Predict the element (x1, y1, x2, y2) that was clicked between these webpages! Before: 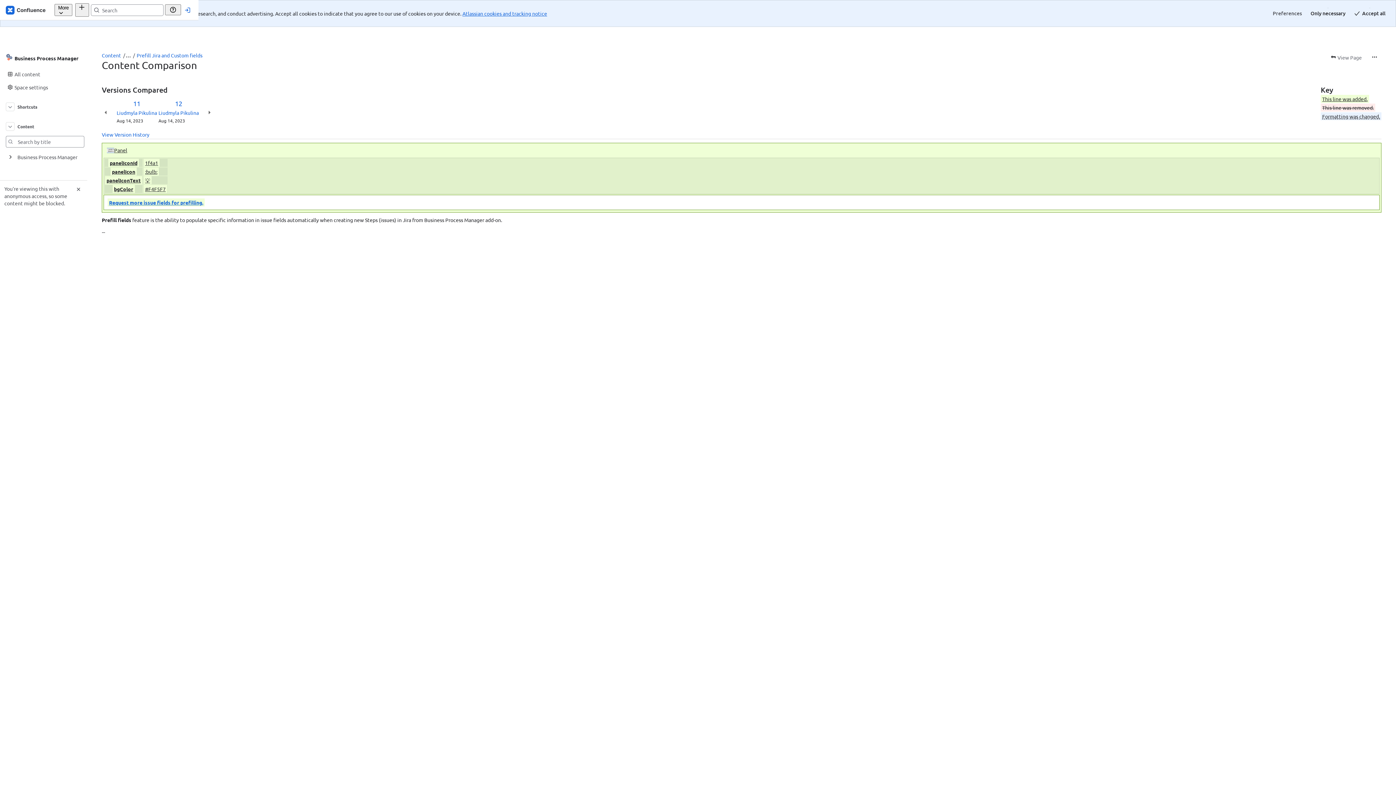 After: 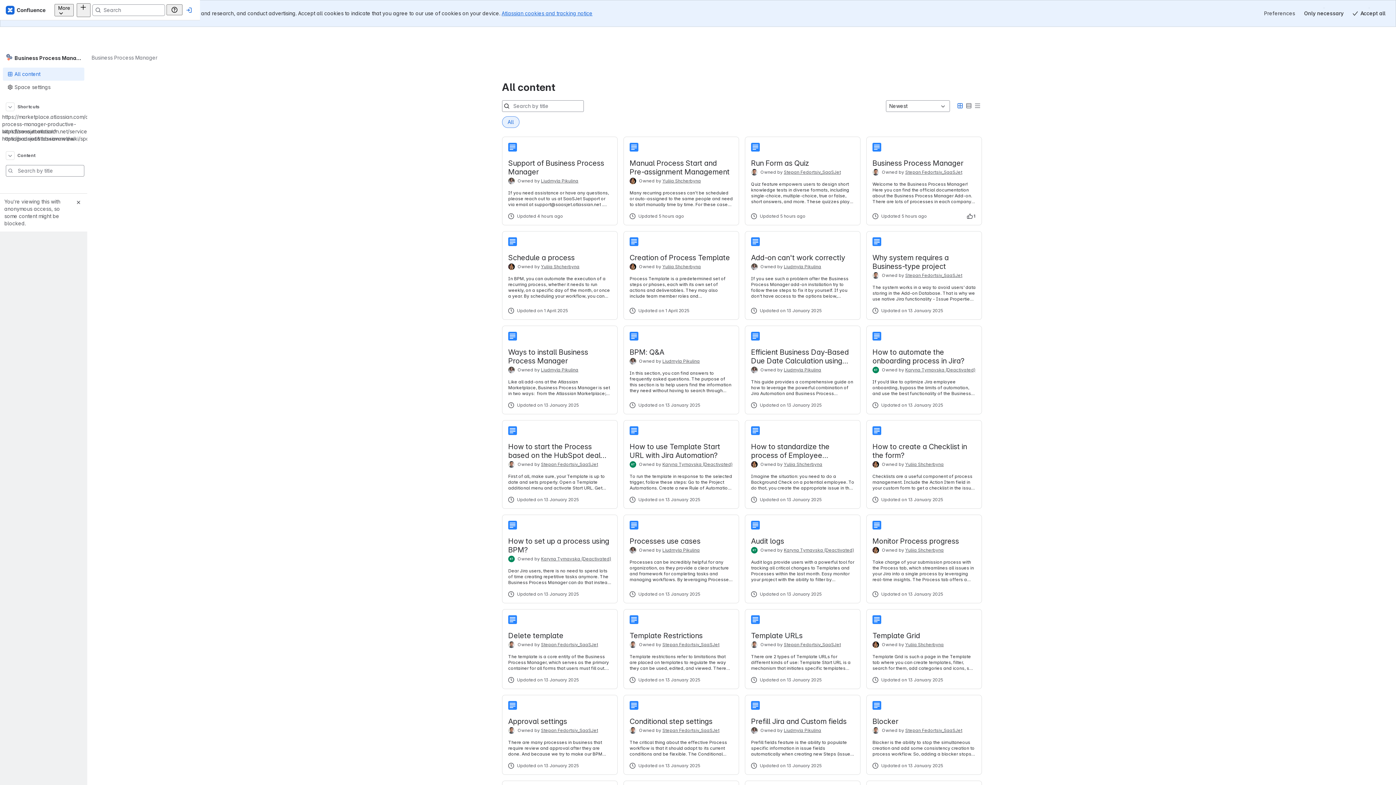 Action: label: Content bbox: (101, 52, 121, 58)